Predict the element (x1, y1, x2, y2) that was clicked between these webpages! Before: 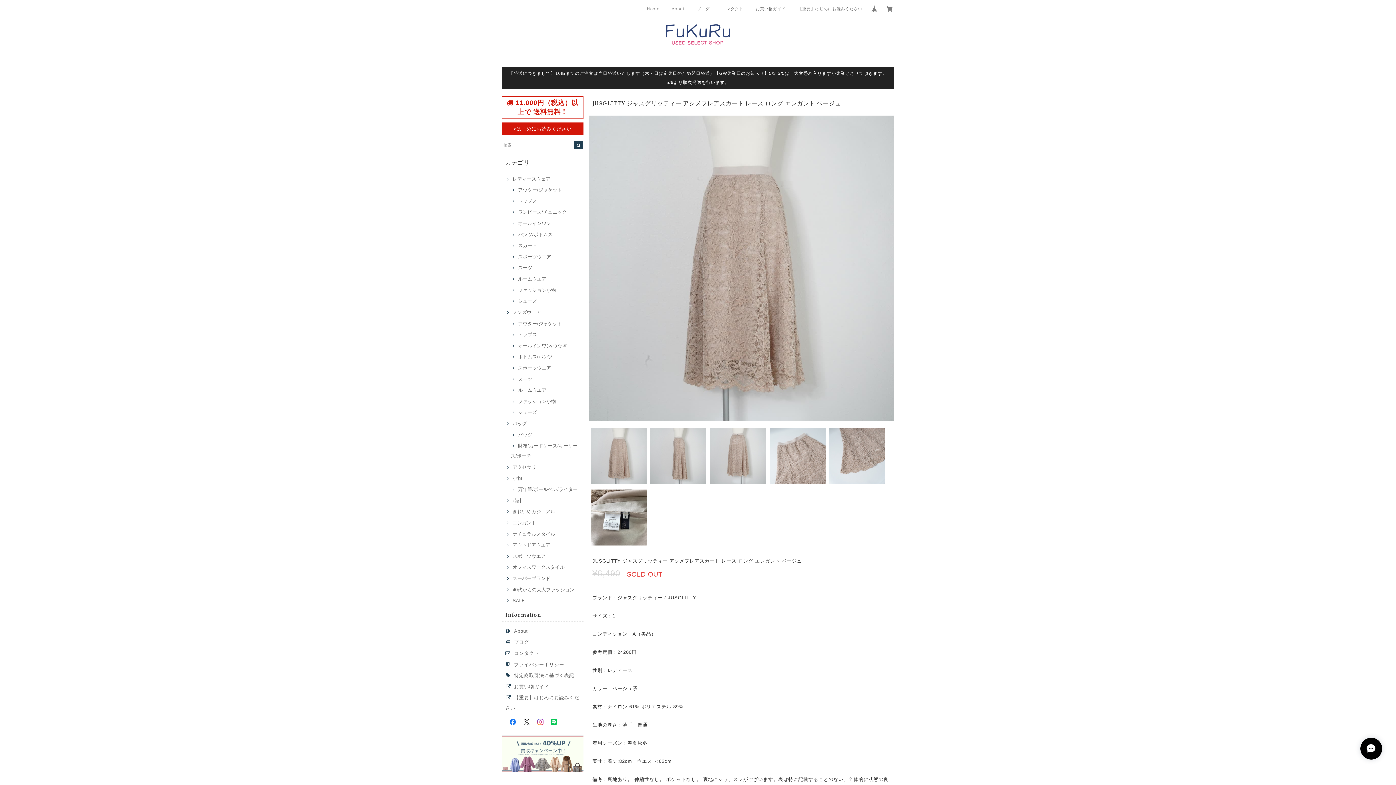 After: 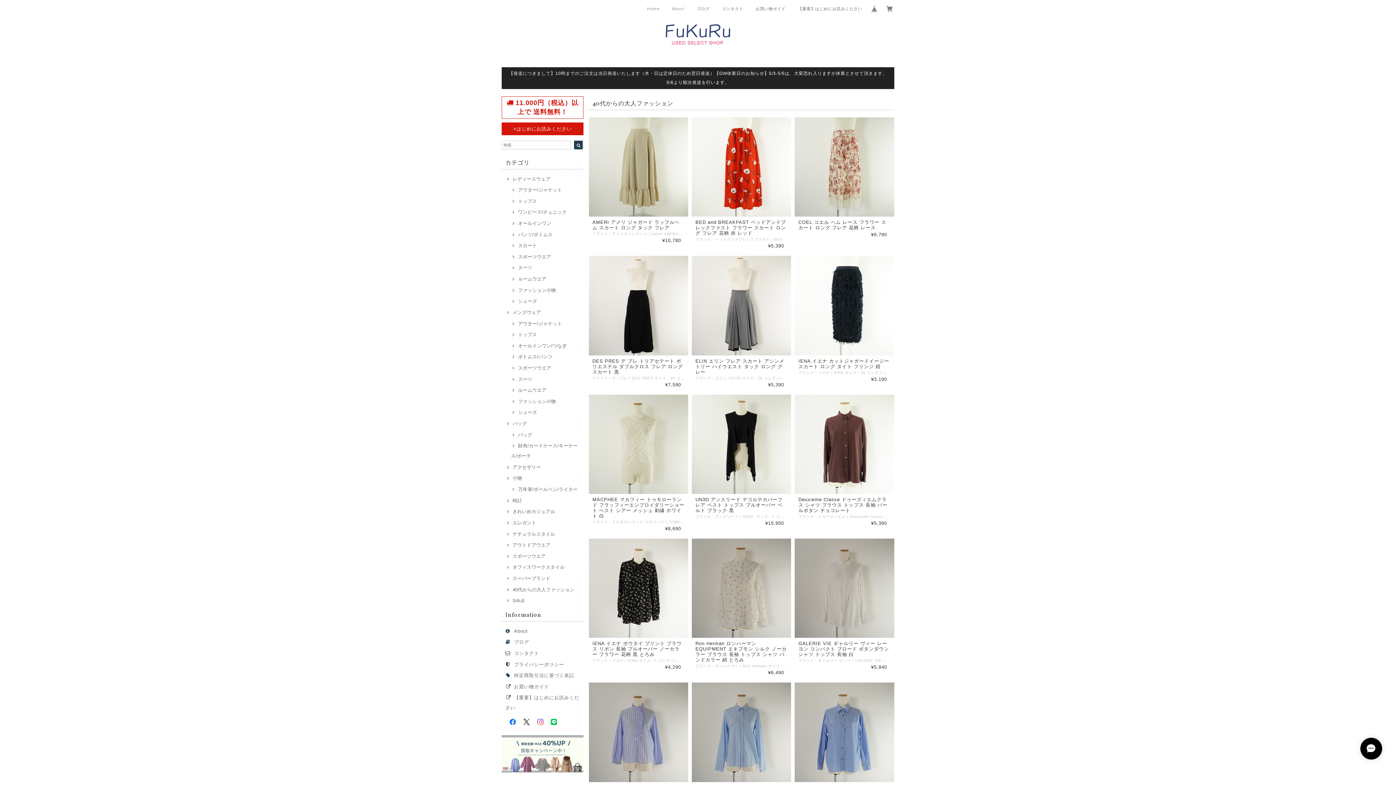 Action: label: 40代からの大人ファッション bbox: (505, 587, 574, 592)